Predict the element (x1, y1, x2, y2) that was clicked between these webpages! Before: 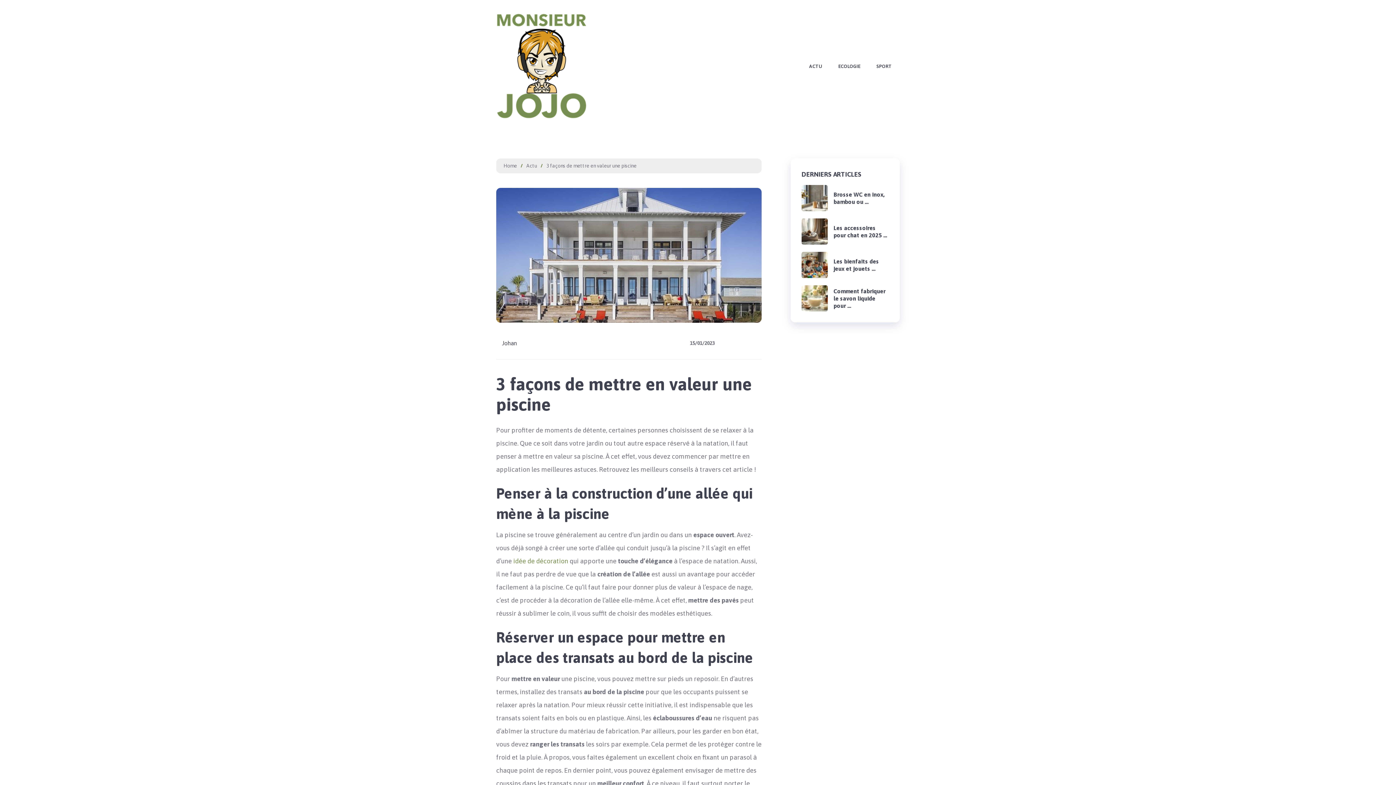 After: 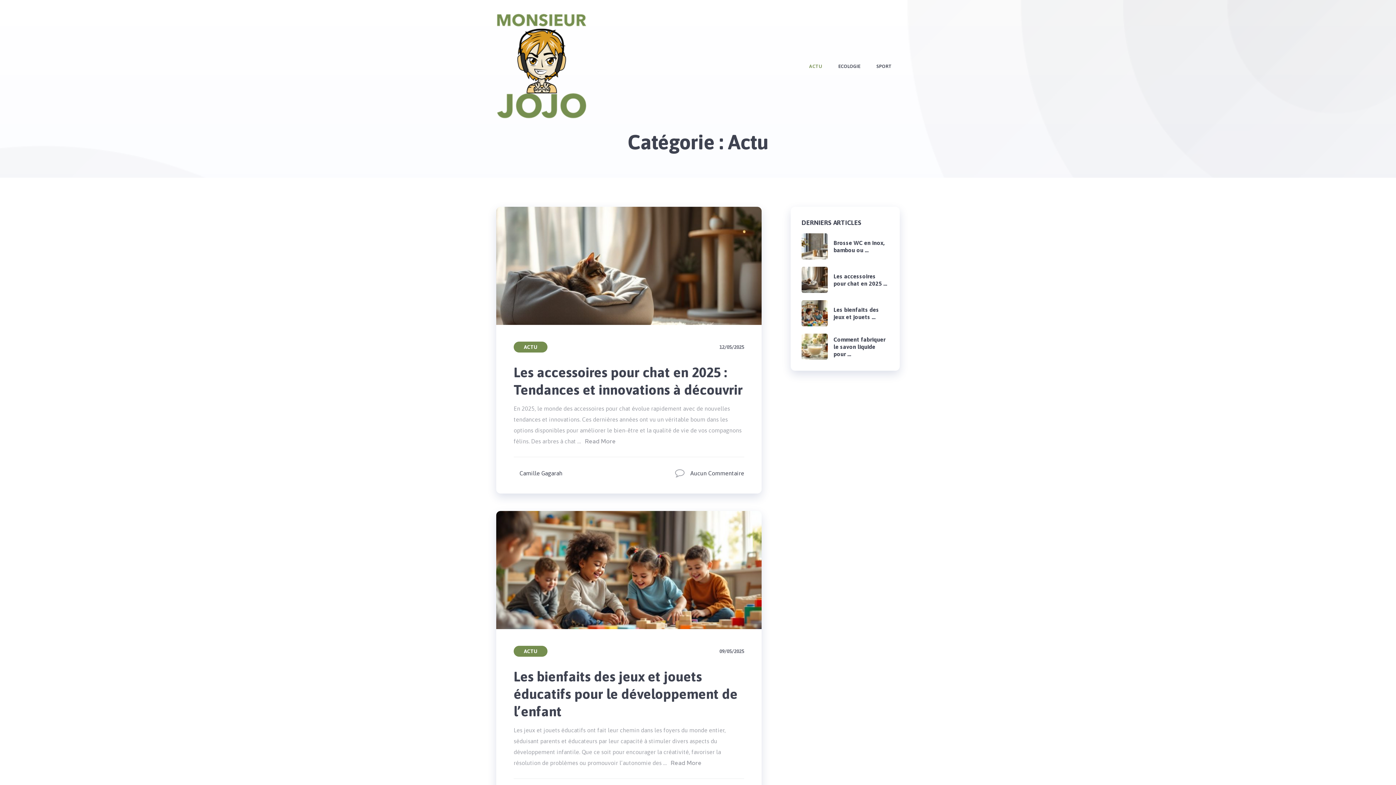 Action: label: ACTU bbox: (728, 338, 761, 348)